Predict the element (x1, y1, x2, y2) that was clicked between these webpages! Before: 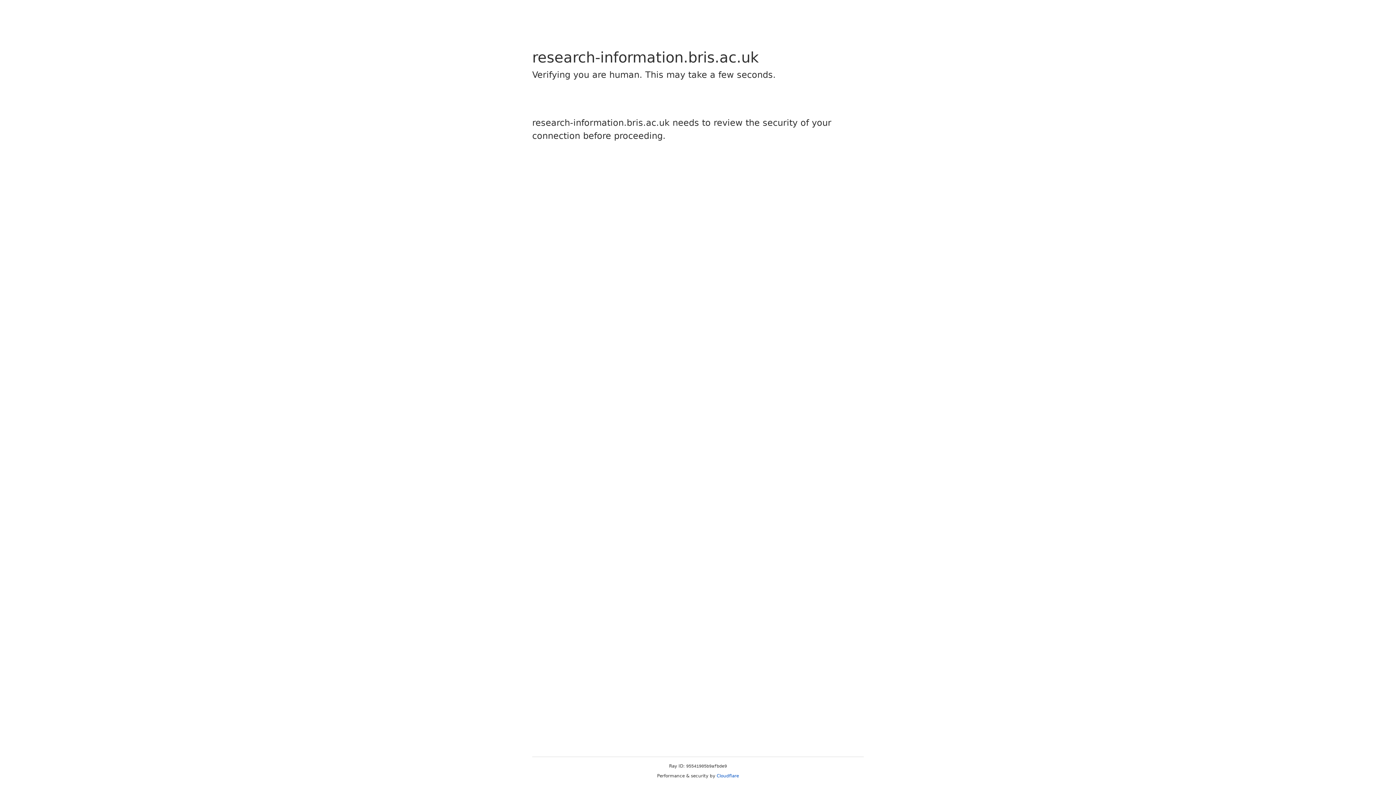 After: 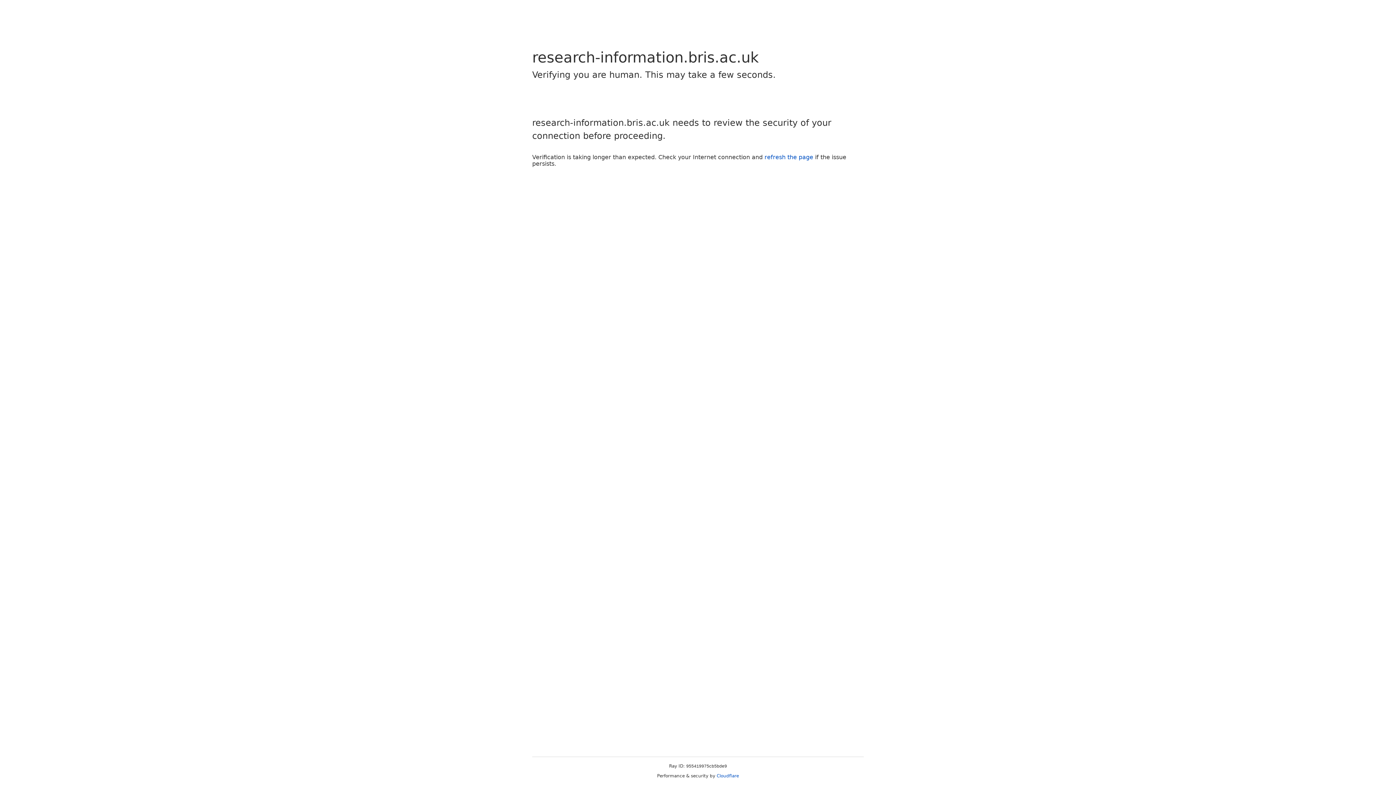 Action: bbox: (716, 773, 739, 778) label: Cloudflare